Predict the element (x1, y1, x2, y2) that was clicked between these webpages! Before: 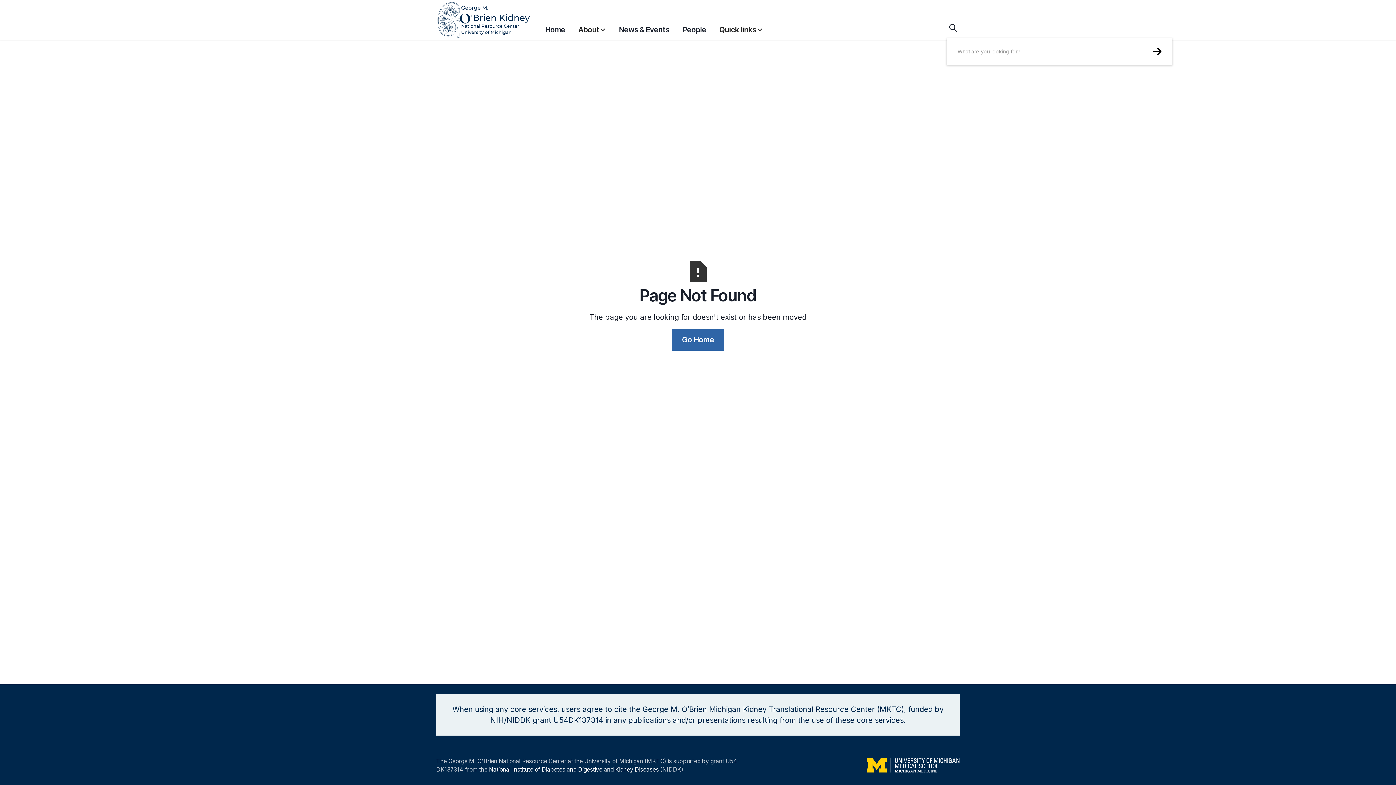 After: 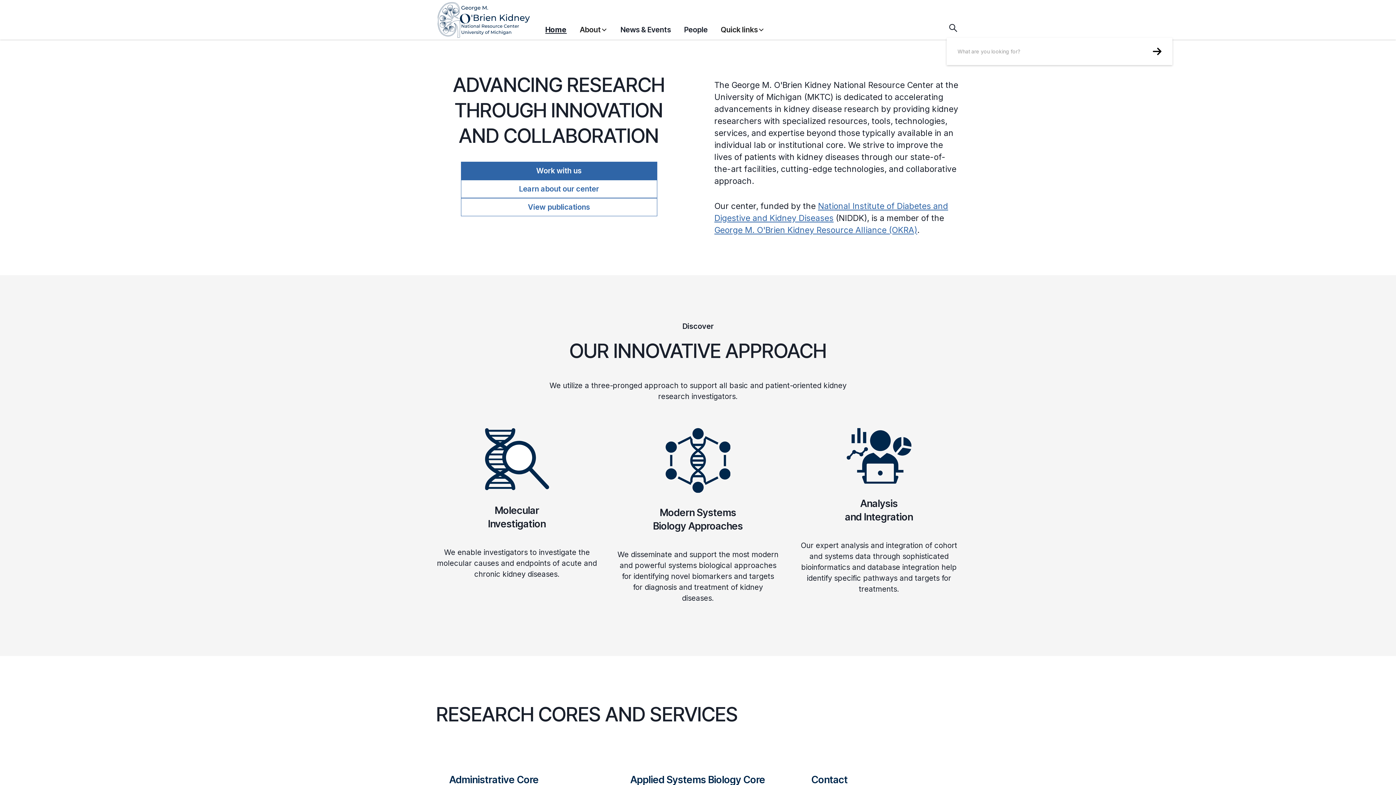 Action: label: Home bbox: (545, 20, 565, 38)